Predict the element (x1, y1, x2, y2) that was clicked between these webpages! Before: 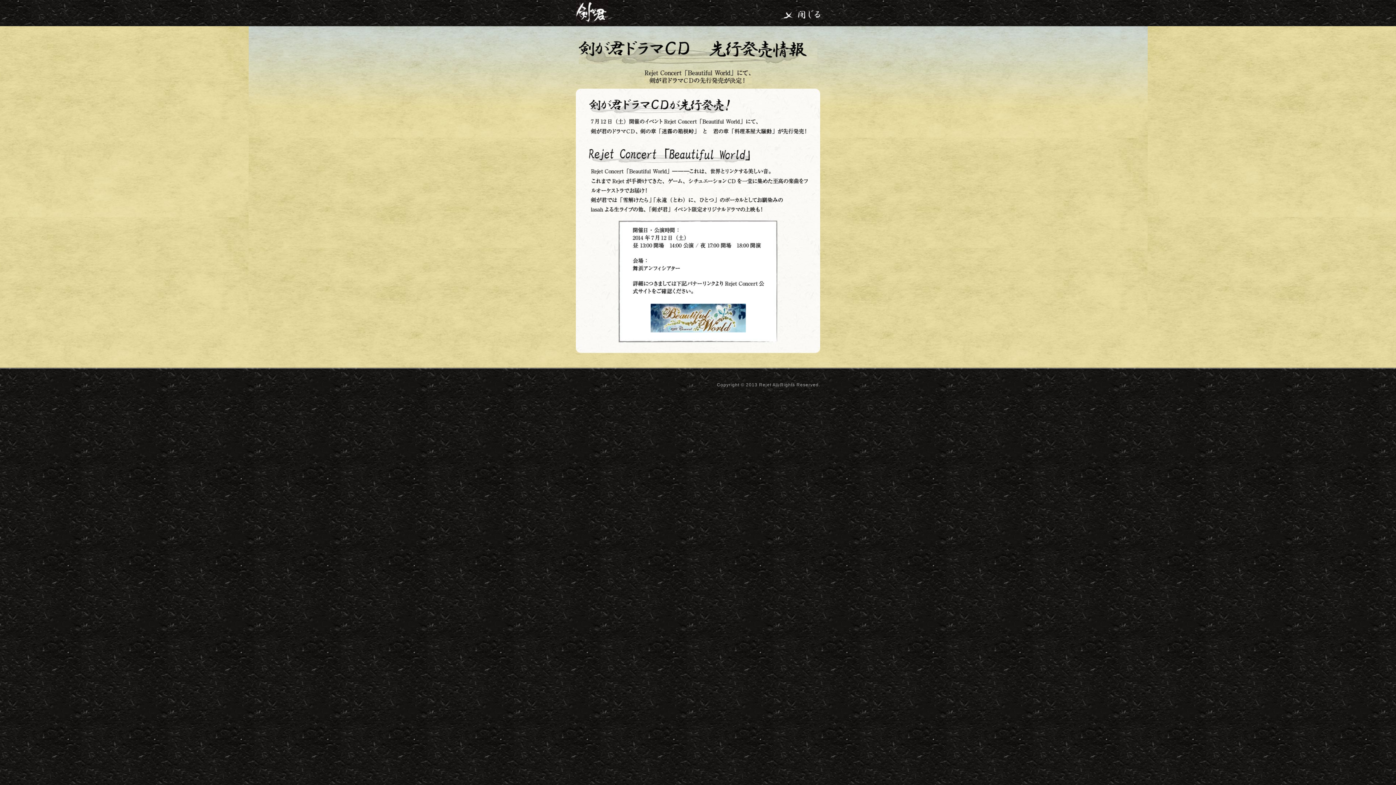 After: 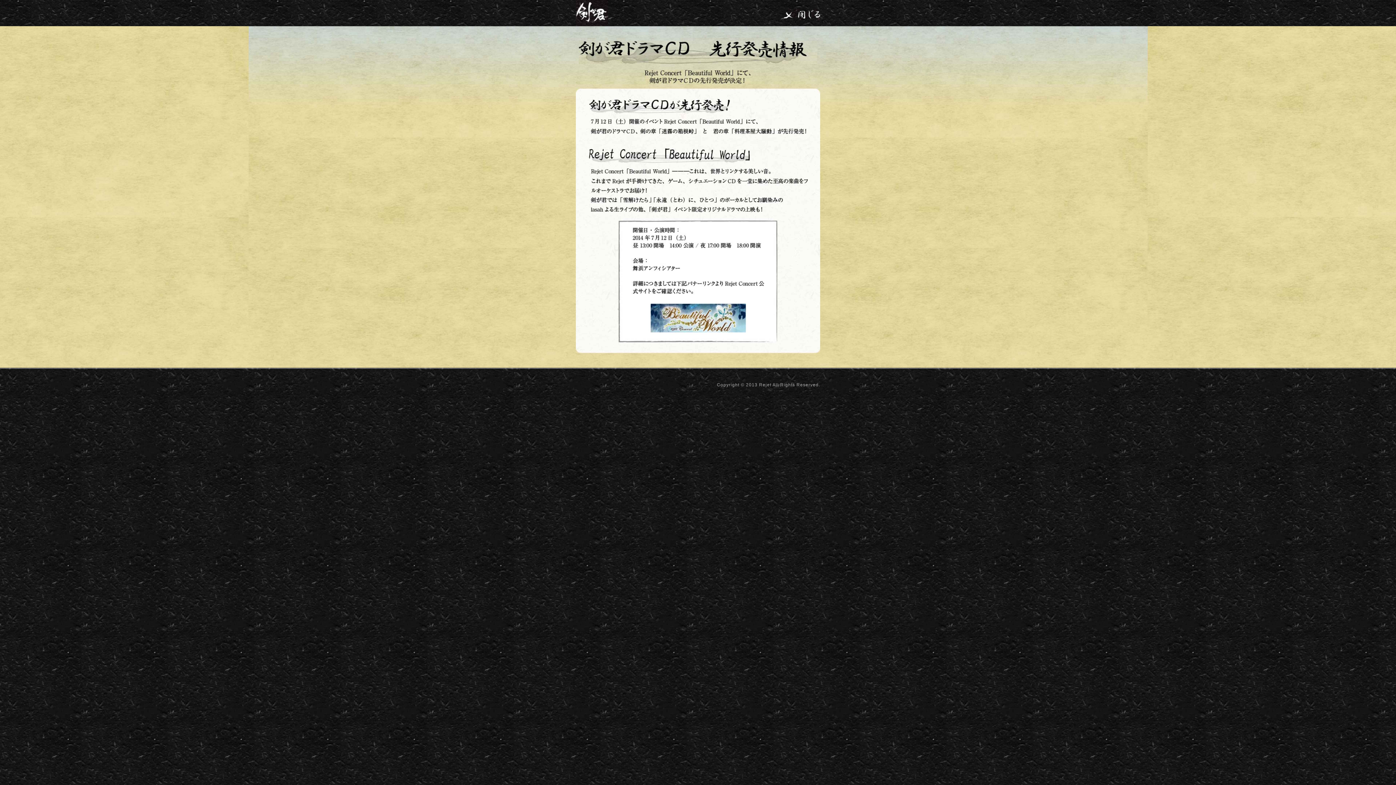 Action: label: 閉じる bbox: (784, 9, 820, 18)